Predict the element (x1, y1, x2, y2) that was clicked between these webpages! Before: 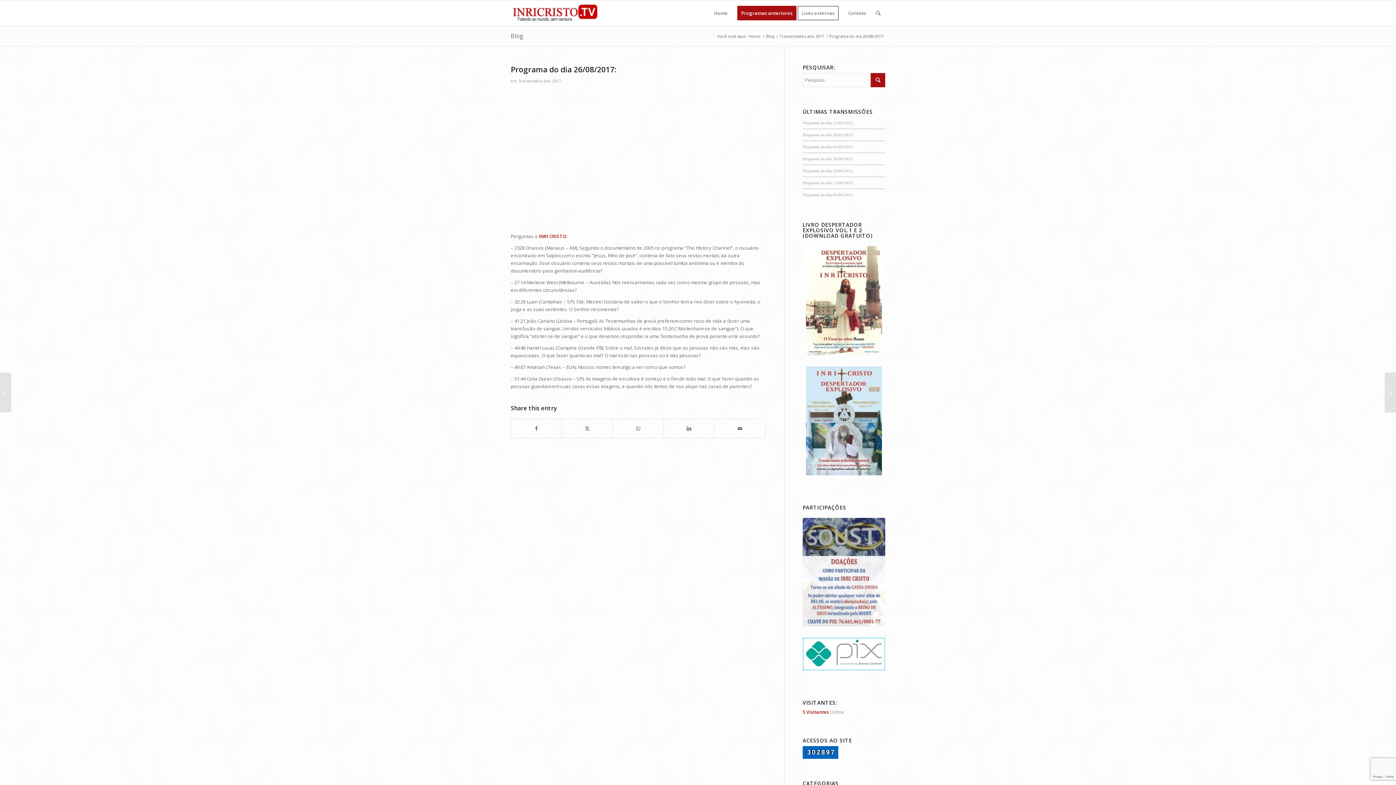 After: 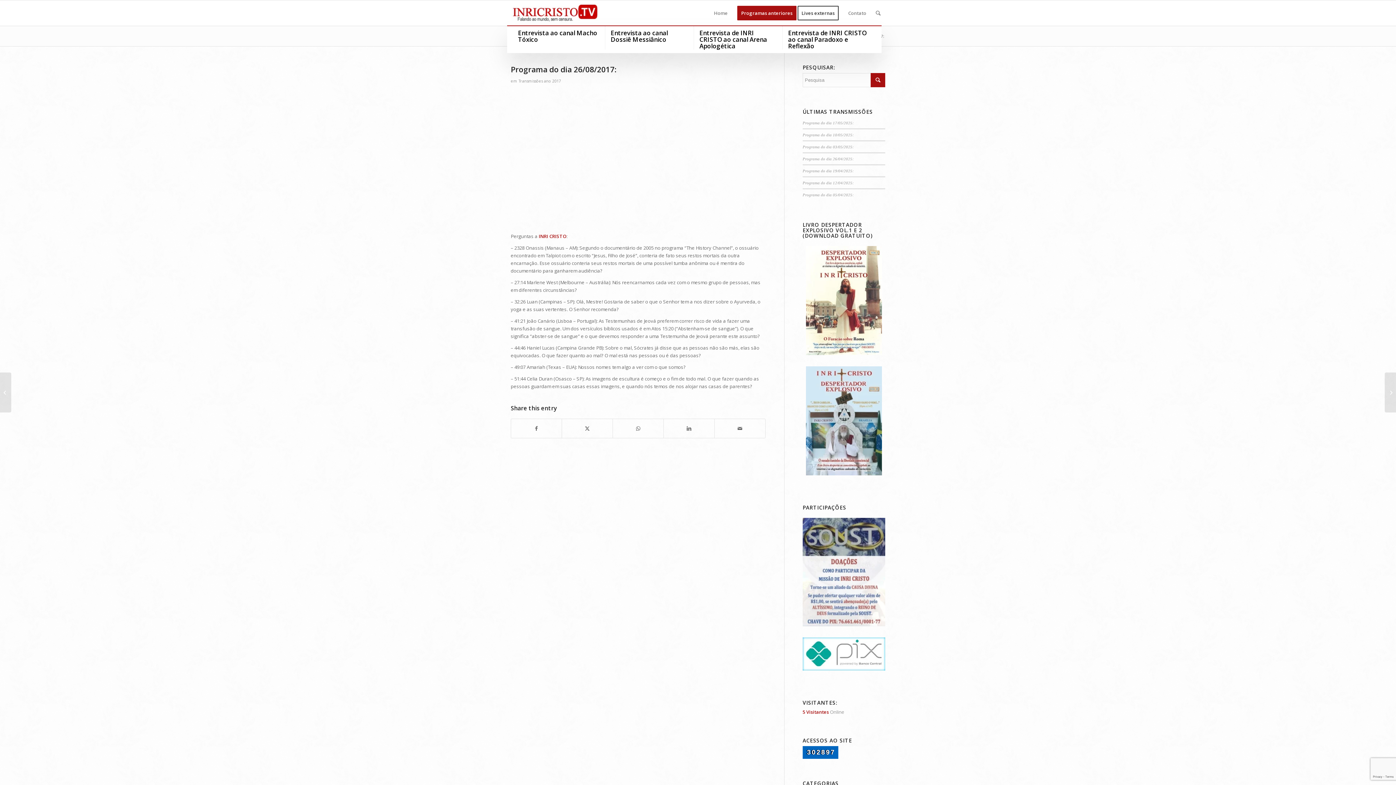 Action: label: Lives externas bbox: (797, 0, 843, 25)